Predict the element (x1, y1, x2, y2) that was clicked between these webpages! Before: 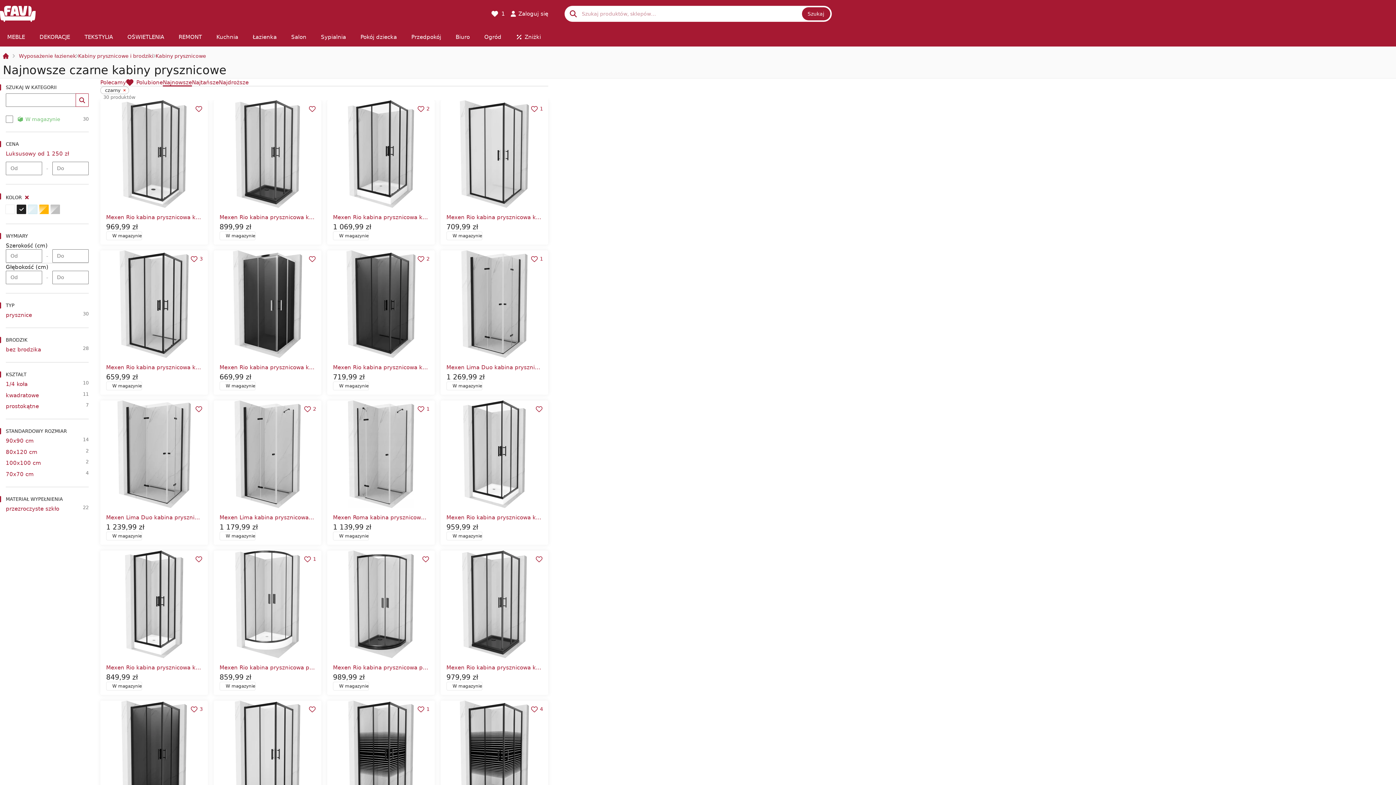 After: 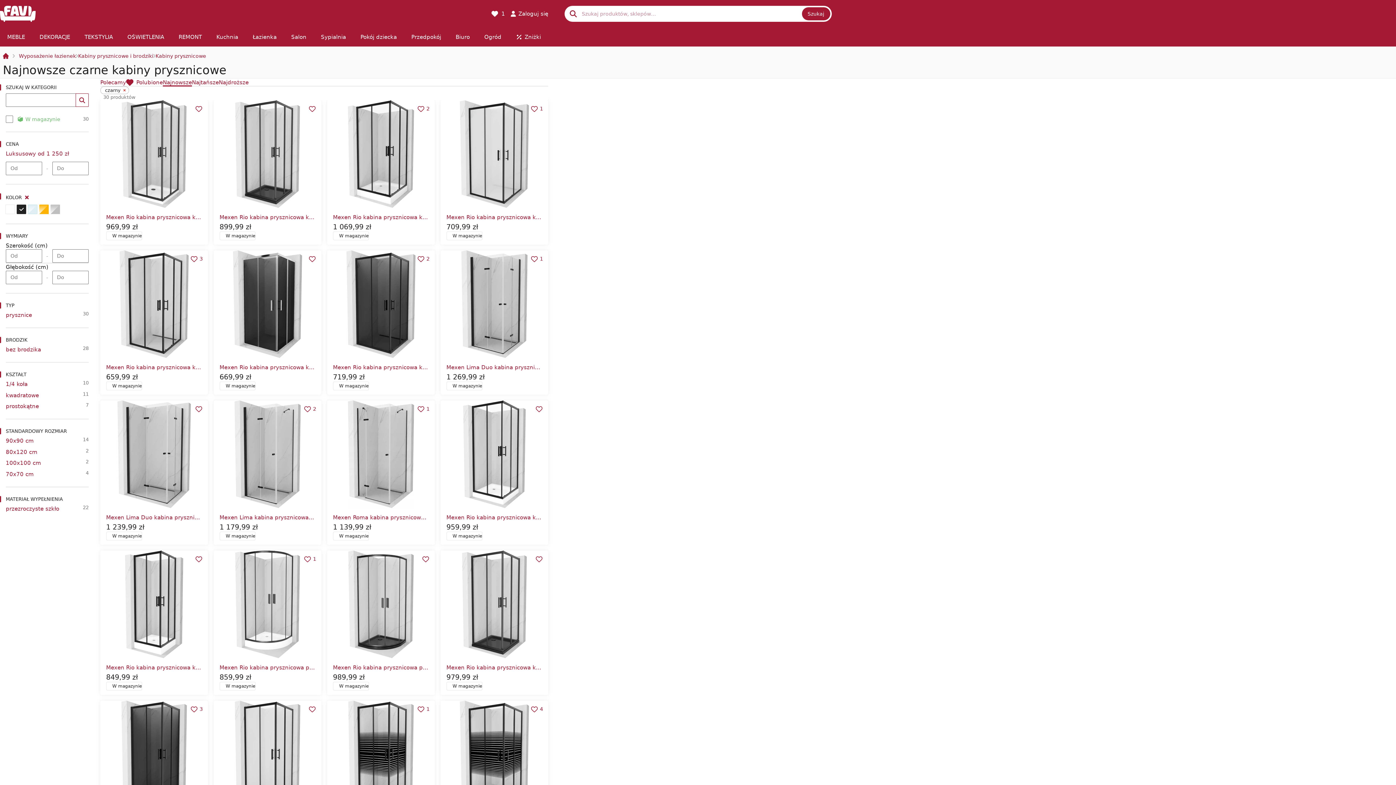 Action: bbox: (162, 78, 192, 86) label: Najnowsze